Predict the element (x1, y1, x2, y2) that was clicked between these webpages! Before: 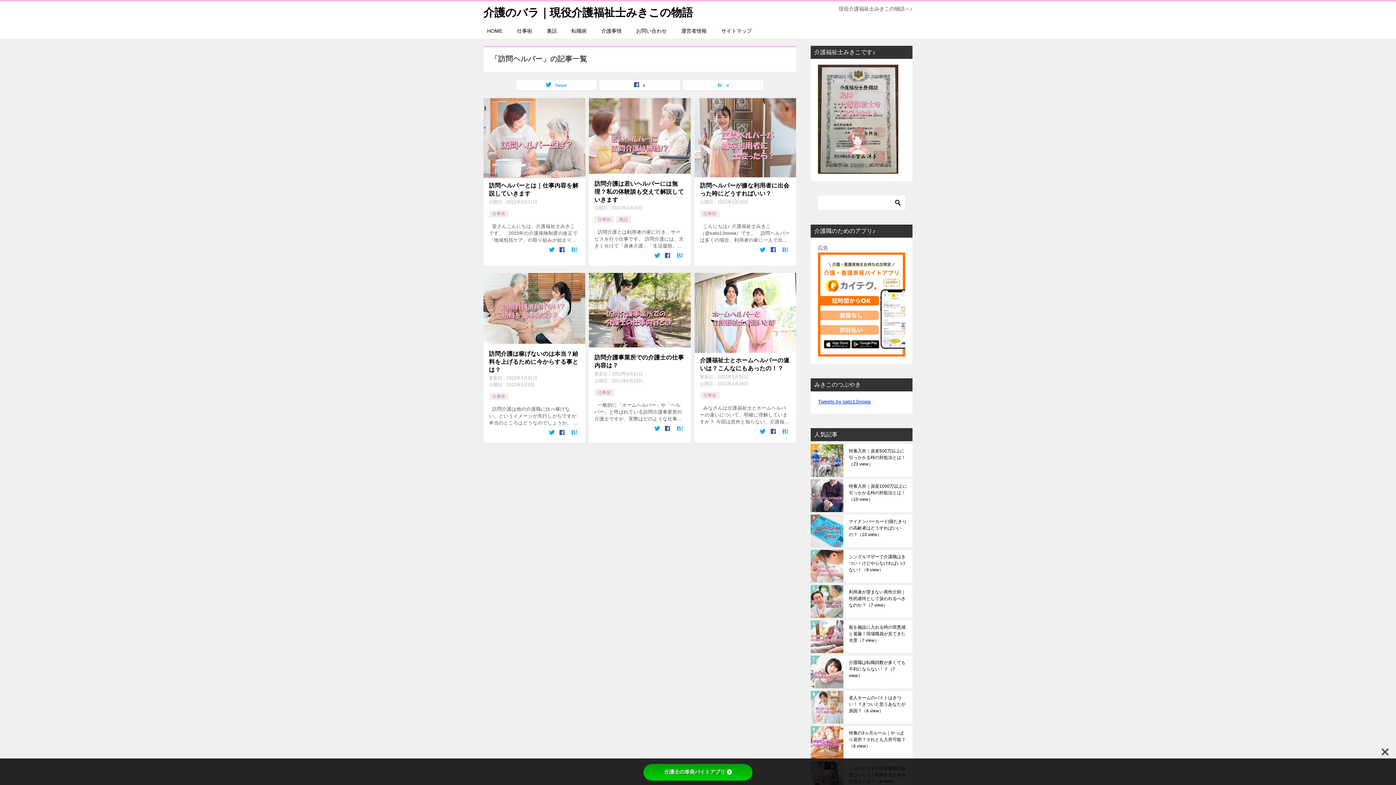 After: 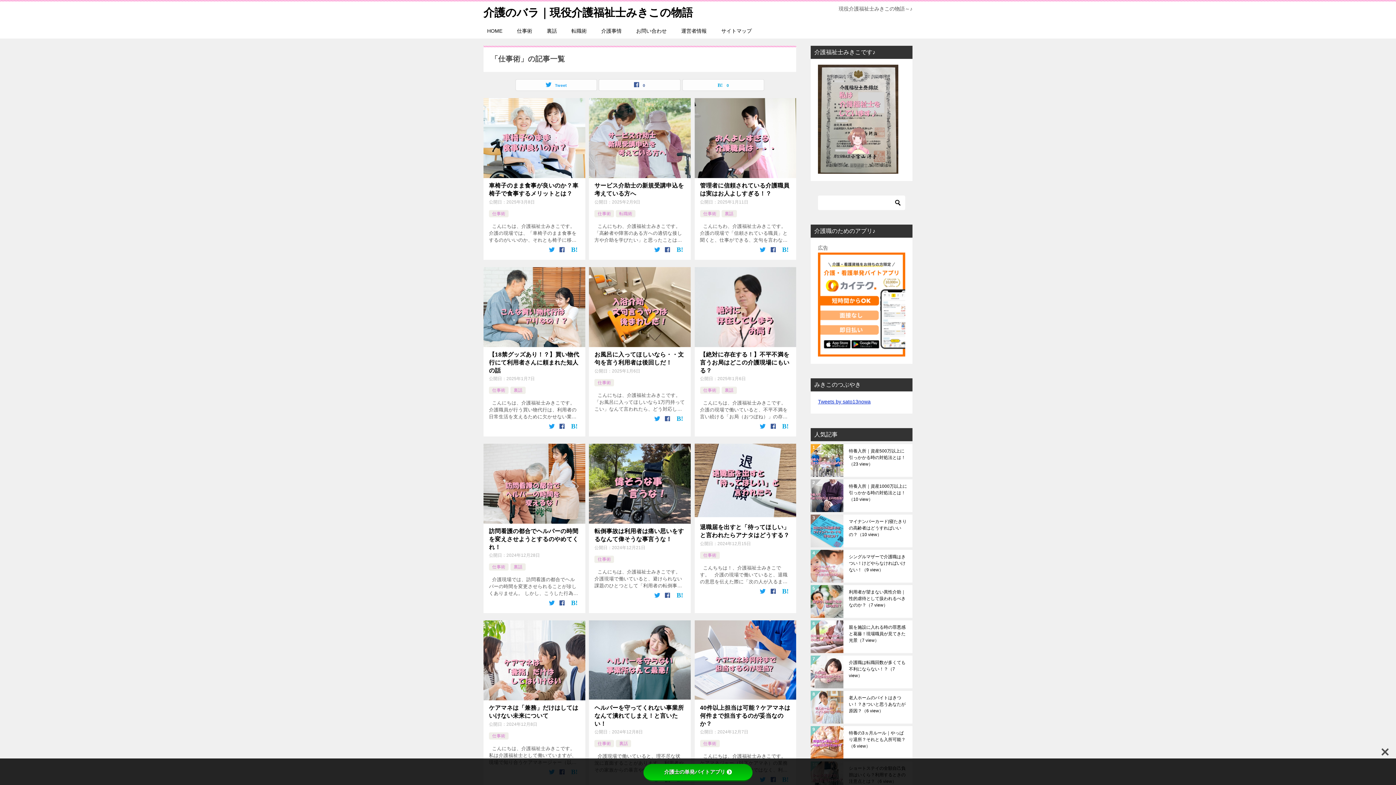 Action: bbox: (597, 217, 611, 222) label: 仕事術